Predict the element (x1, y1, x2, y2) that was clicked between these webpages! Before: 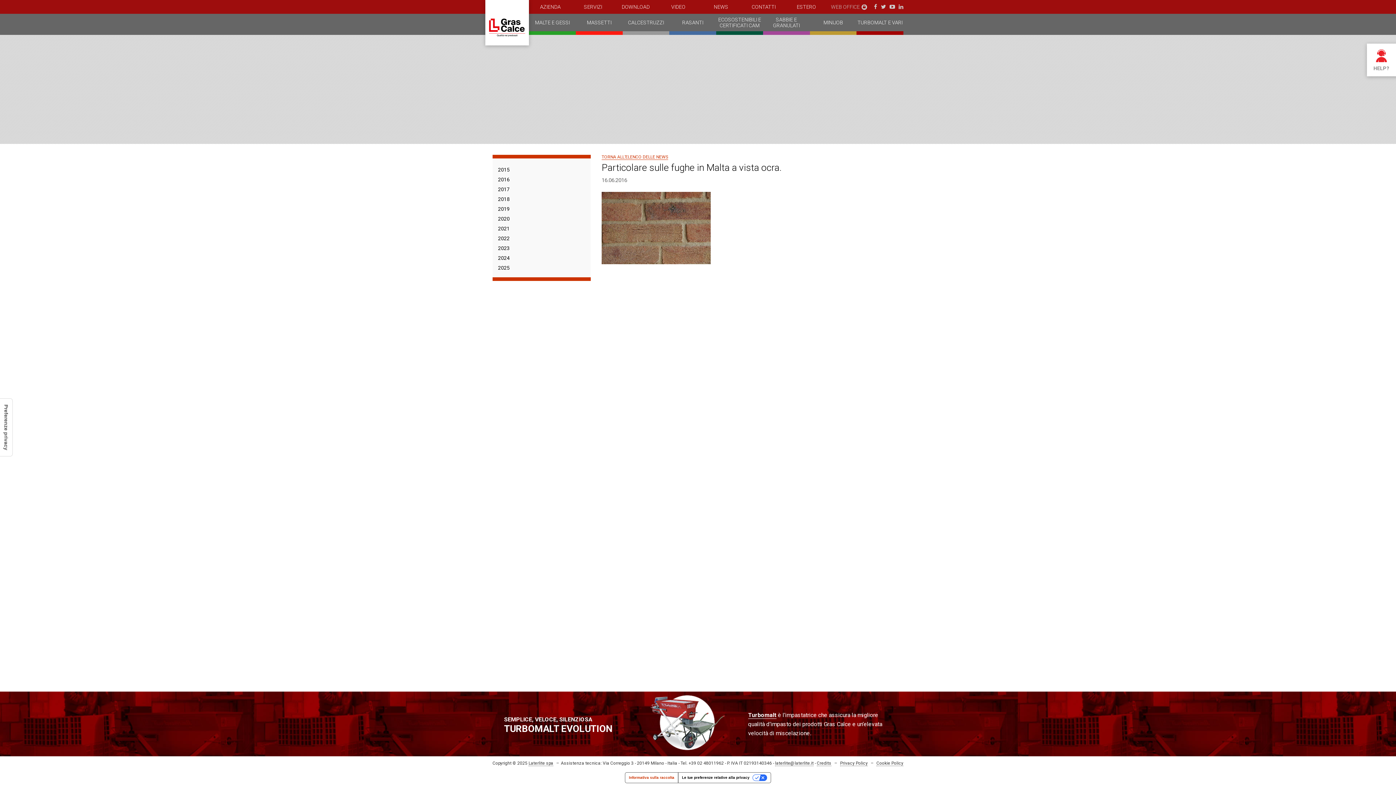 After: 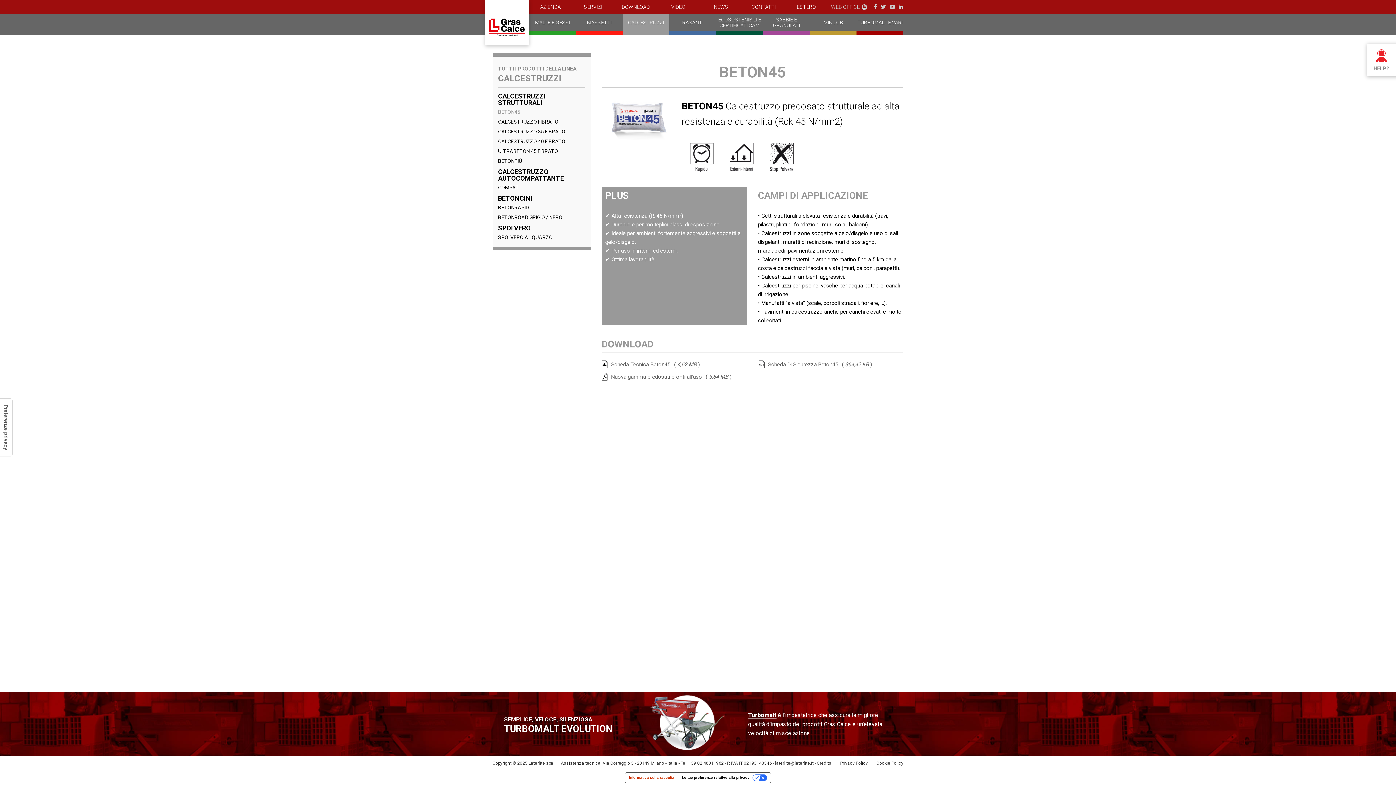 Action: bbox: (622, 13, 669, 34) label: CALCESTRUZZI